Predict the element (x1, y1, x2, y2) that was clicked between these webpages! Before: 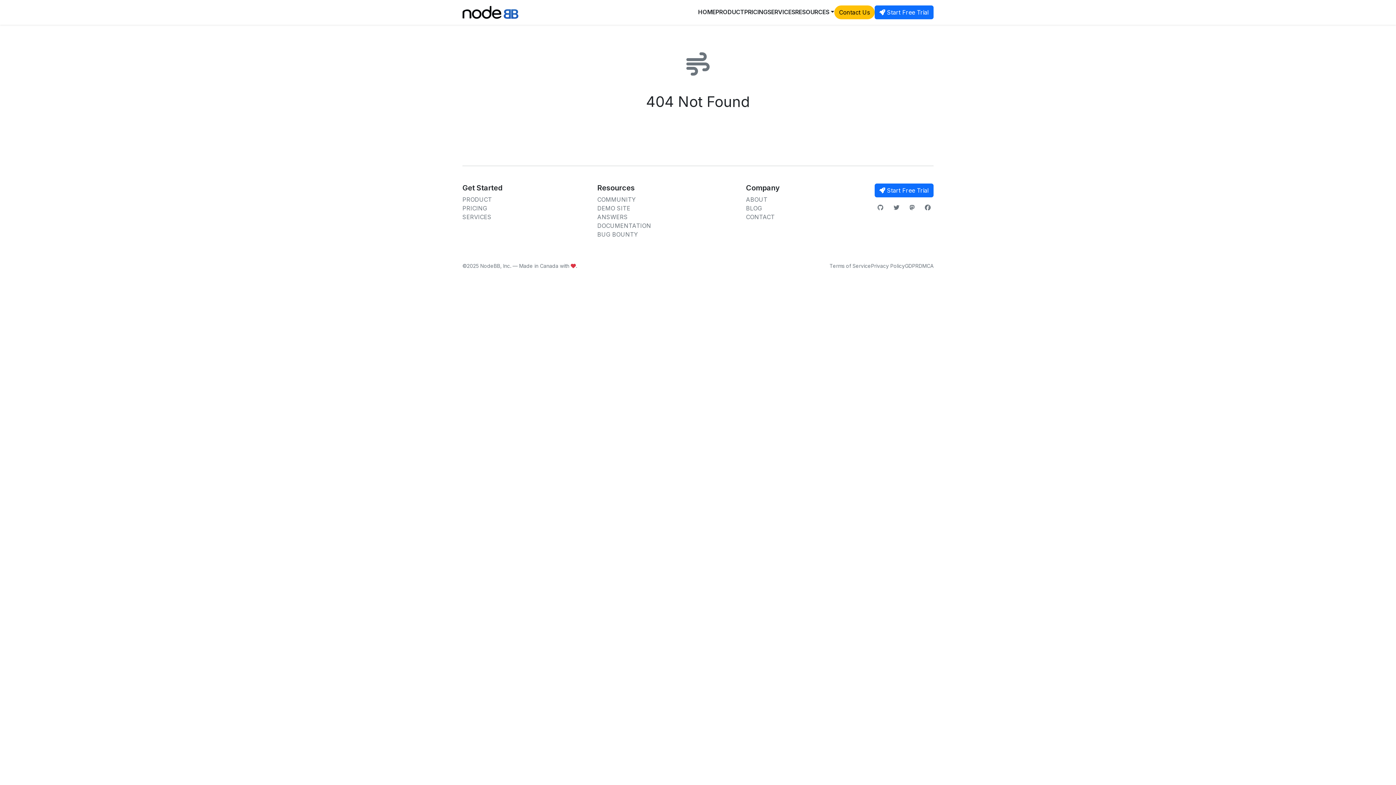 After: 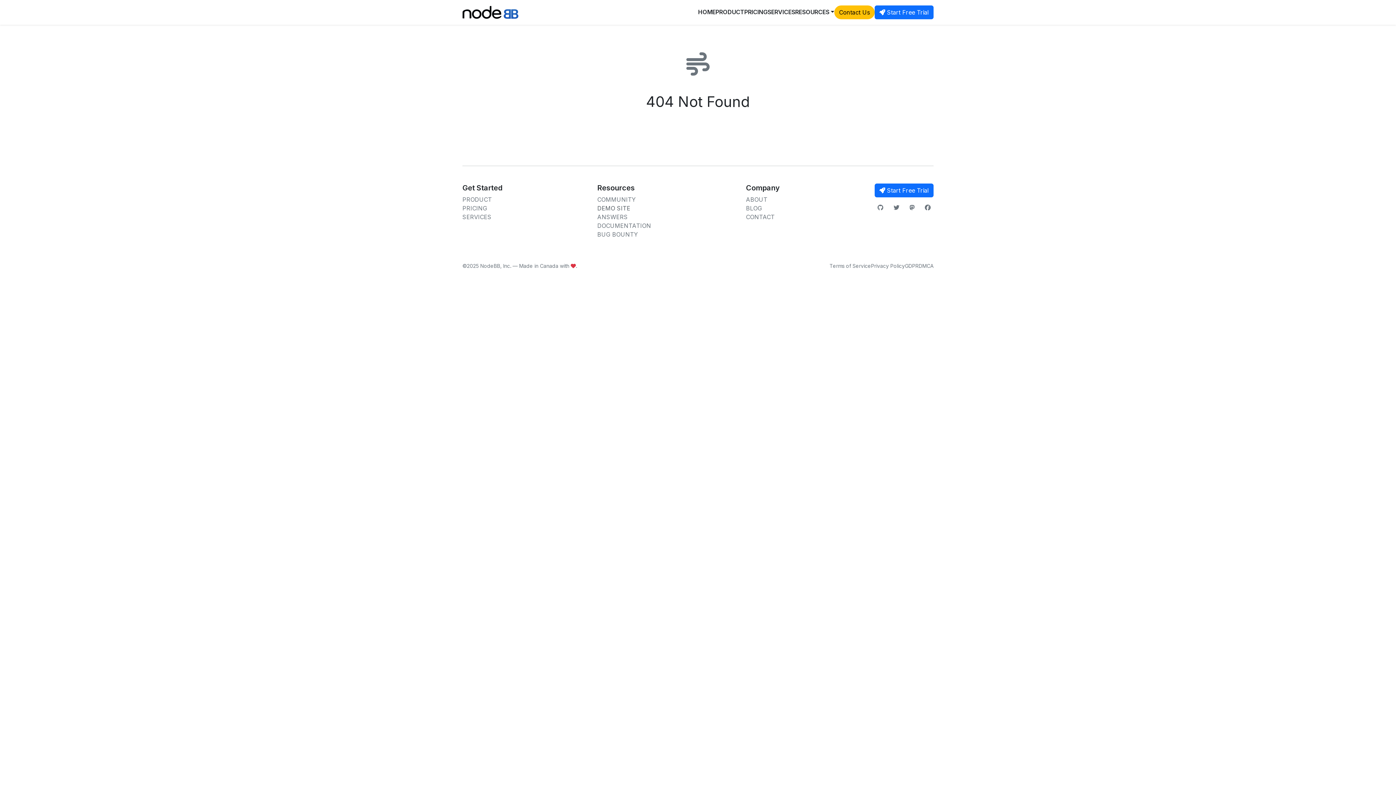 Action: bbox: (597, 204, 630, 212) label: DEMO SITE